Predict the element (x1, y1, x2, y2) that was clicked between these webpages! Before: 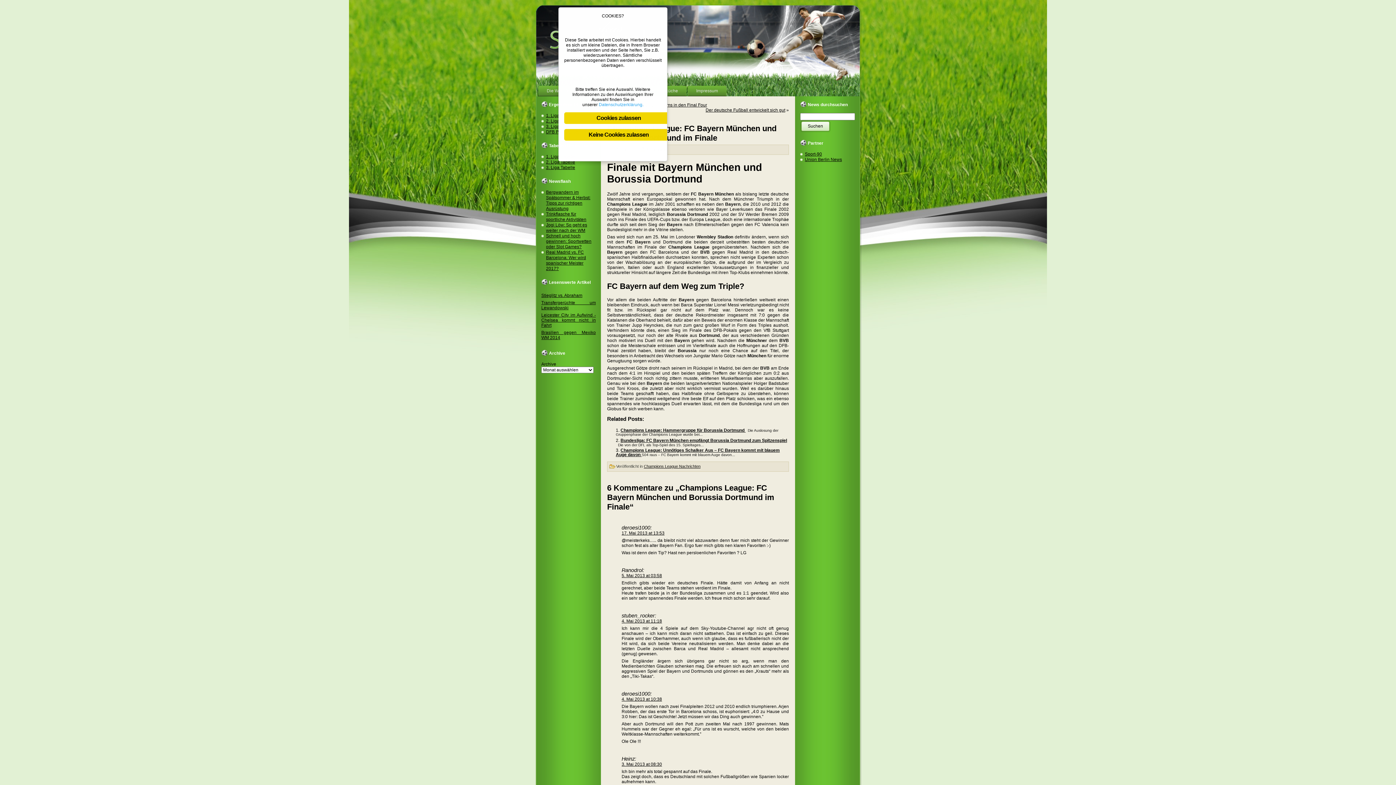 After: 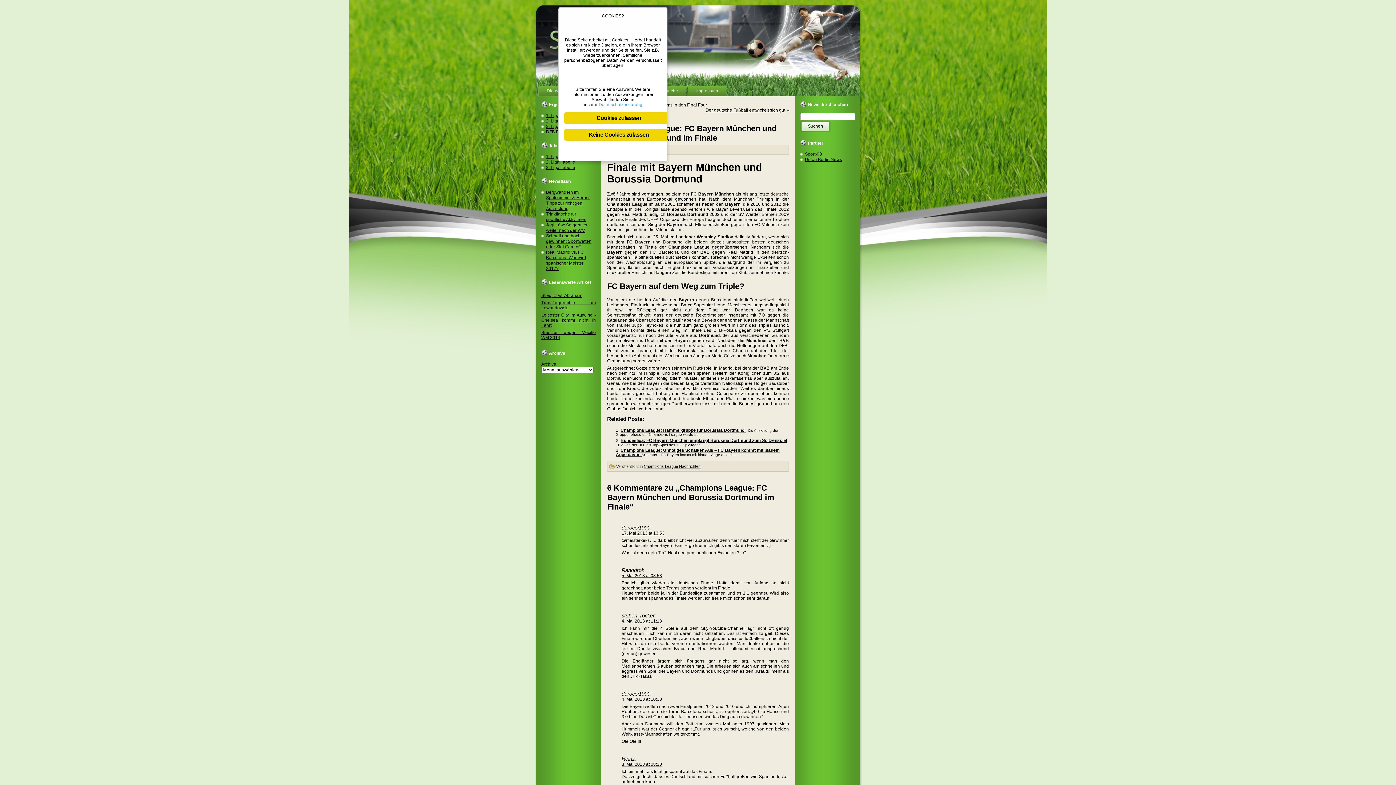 Action: label: Champions League: FC Bayern München und Borussia Dortmund im Finale bbox: (607, 124, 776, 142)